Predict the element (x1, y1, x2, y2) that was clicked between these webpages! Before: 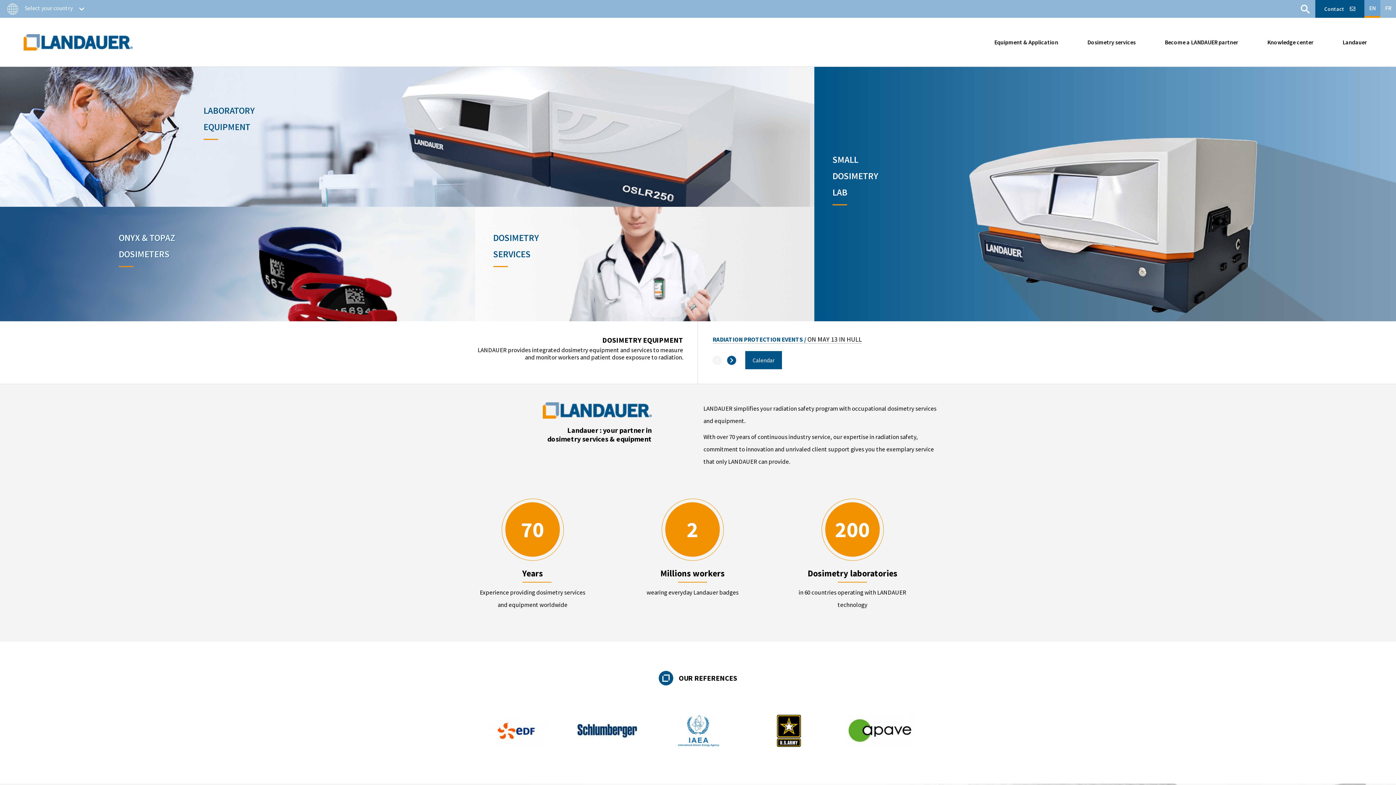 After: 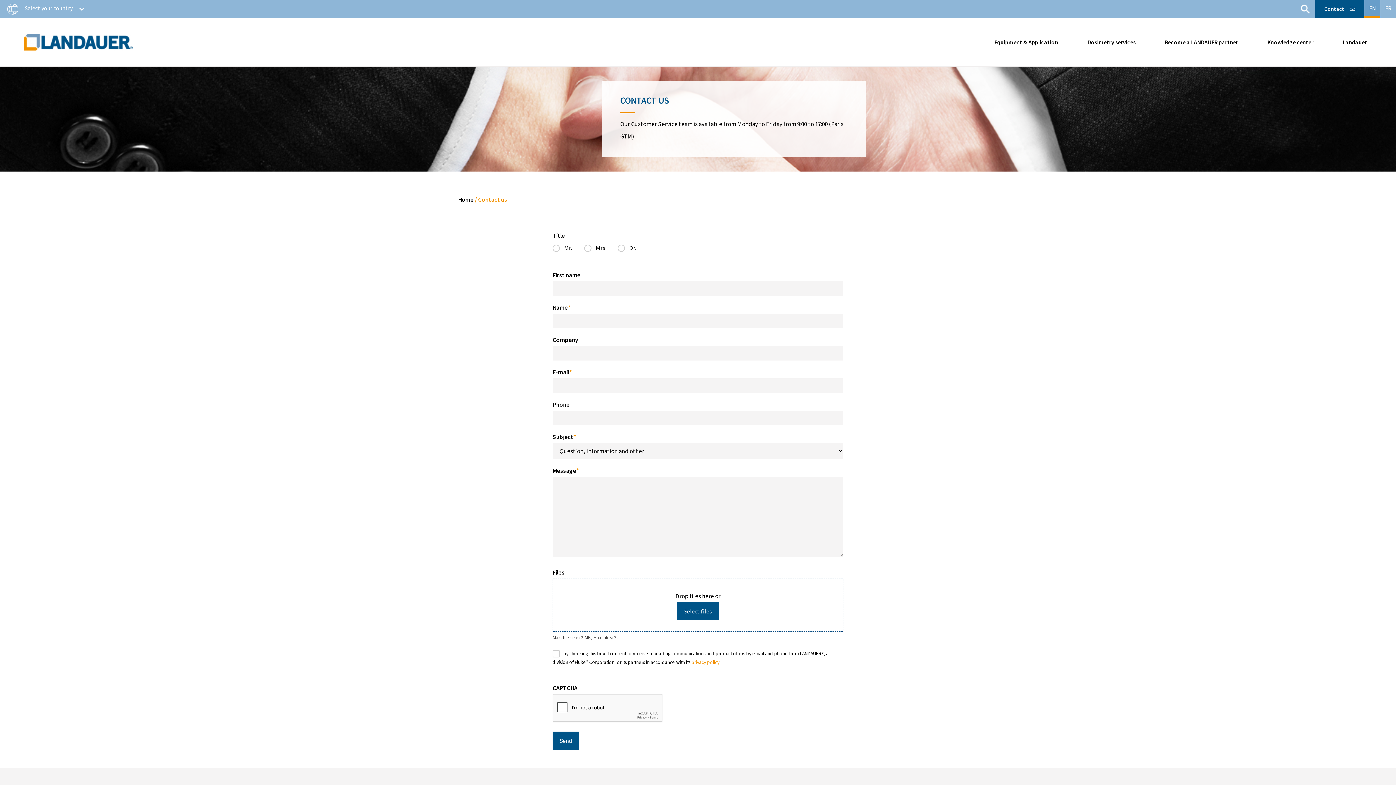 Action: label: Contact bbox: (1315, 0, 1364, 17)